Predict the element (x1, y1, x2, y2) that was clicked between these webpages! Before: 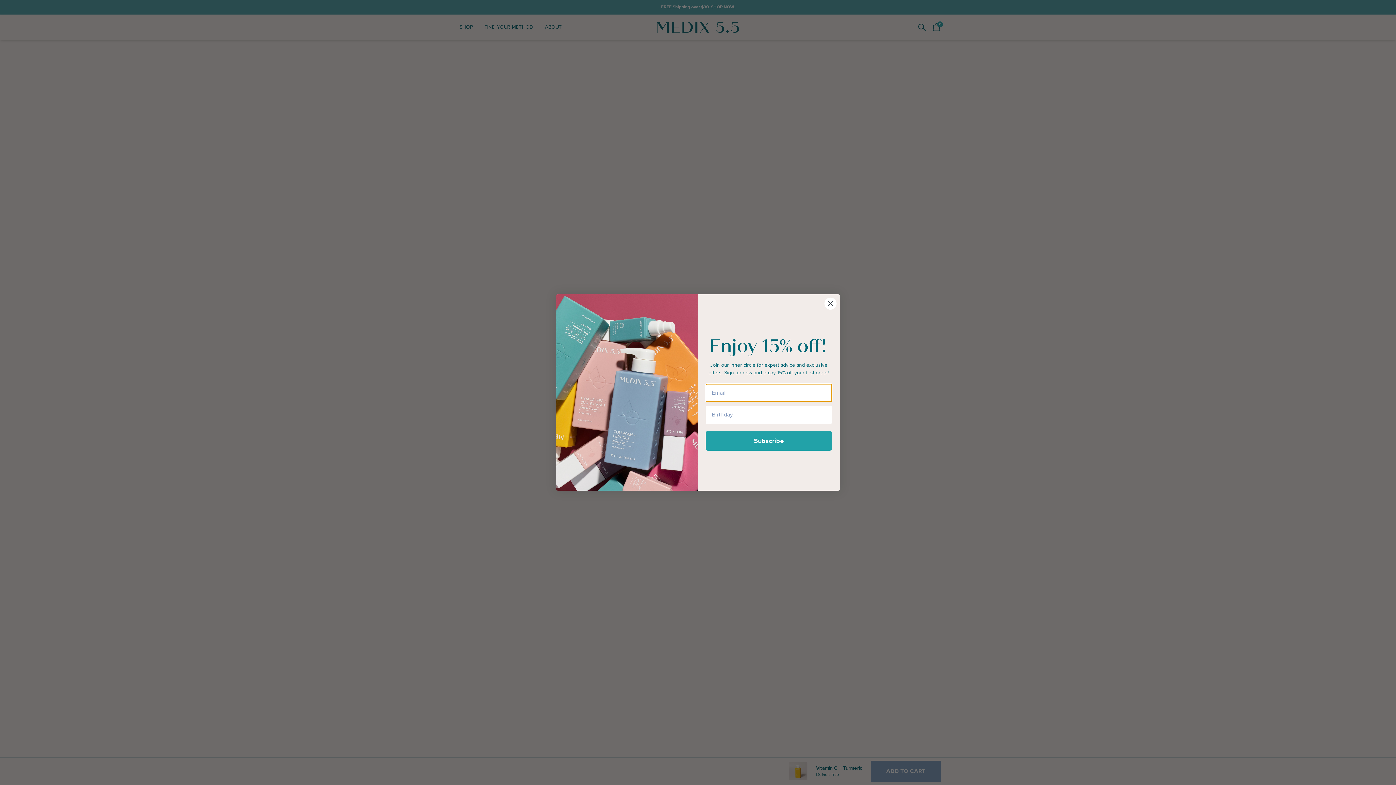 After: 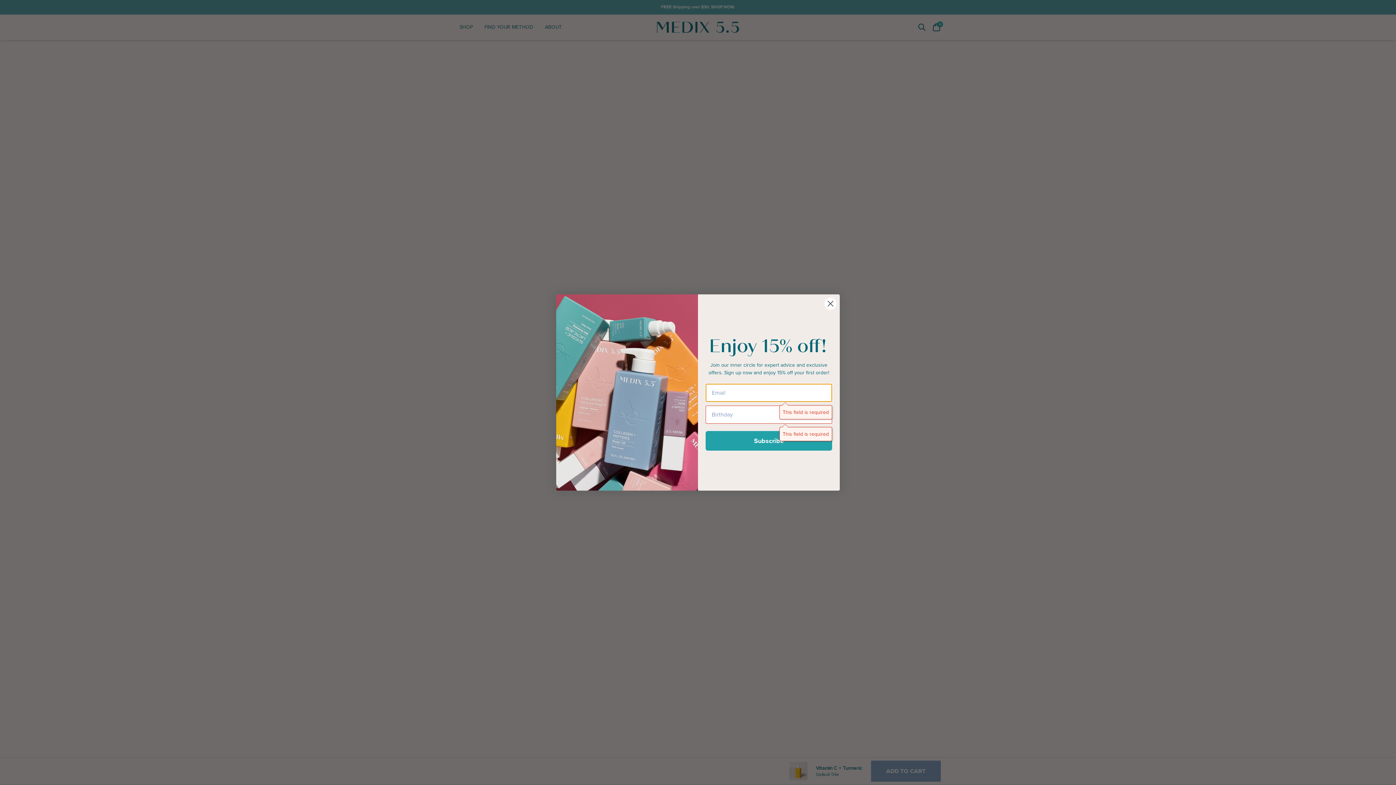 Action: bbox: (705, 452, 832, 471) label: Subscribe